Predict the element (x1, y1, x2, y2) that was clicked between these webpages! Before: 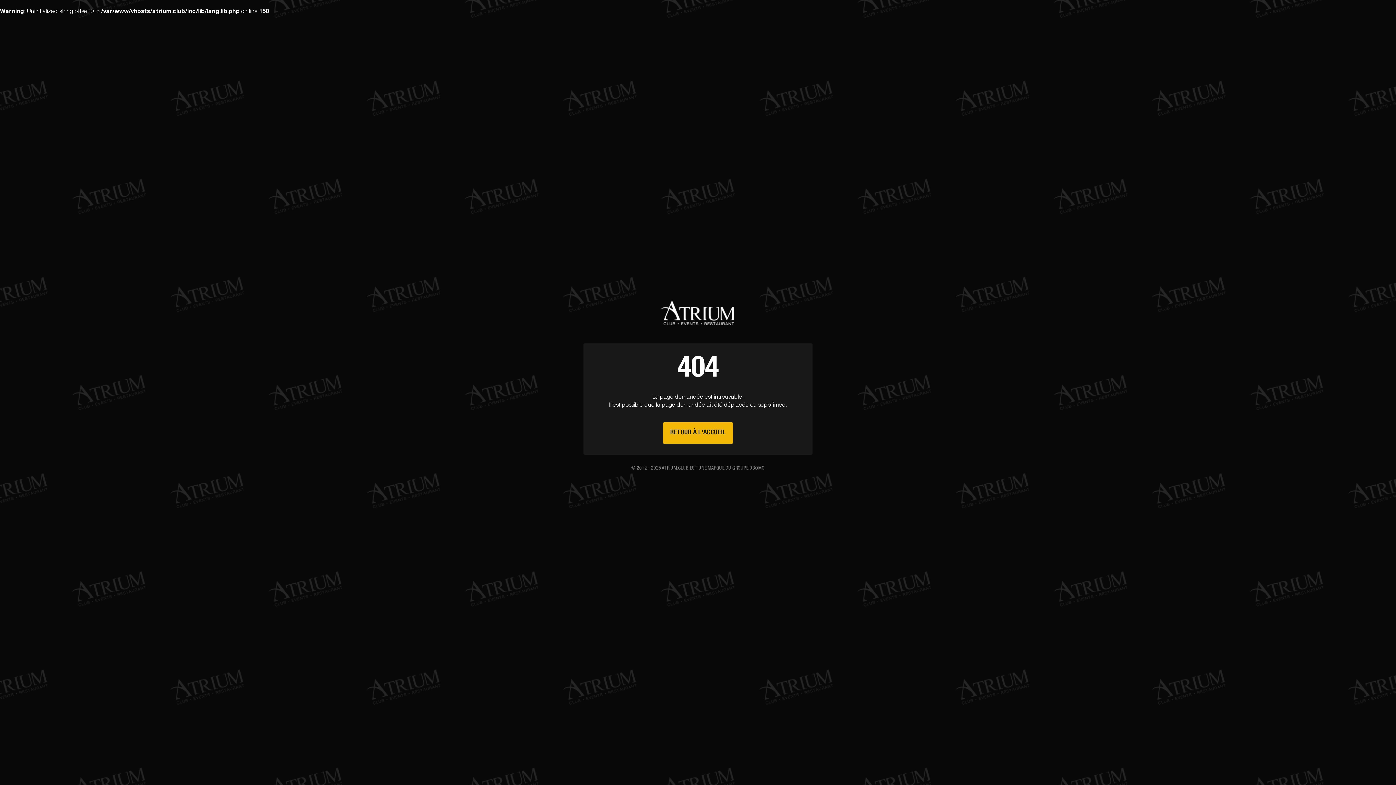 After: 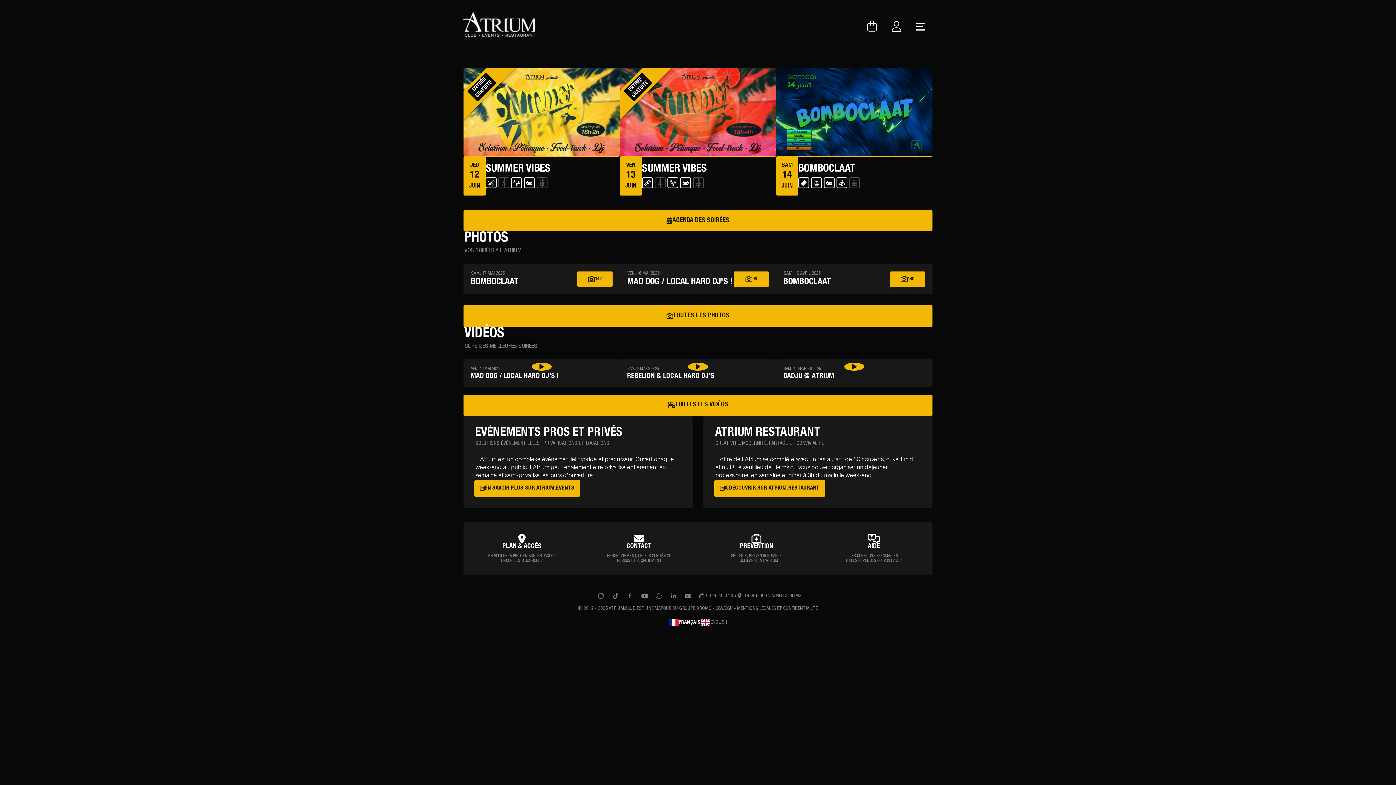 Action: bbox: (661, 300, 734, 325)